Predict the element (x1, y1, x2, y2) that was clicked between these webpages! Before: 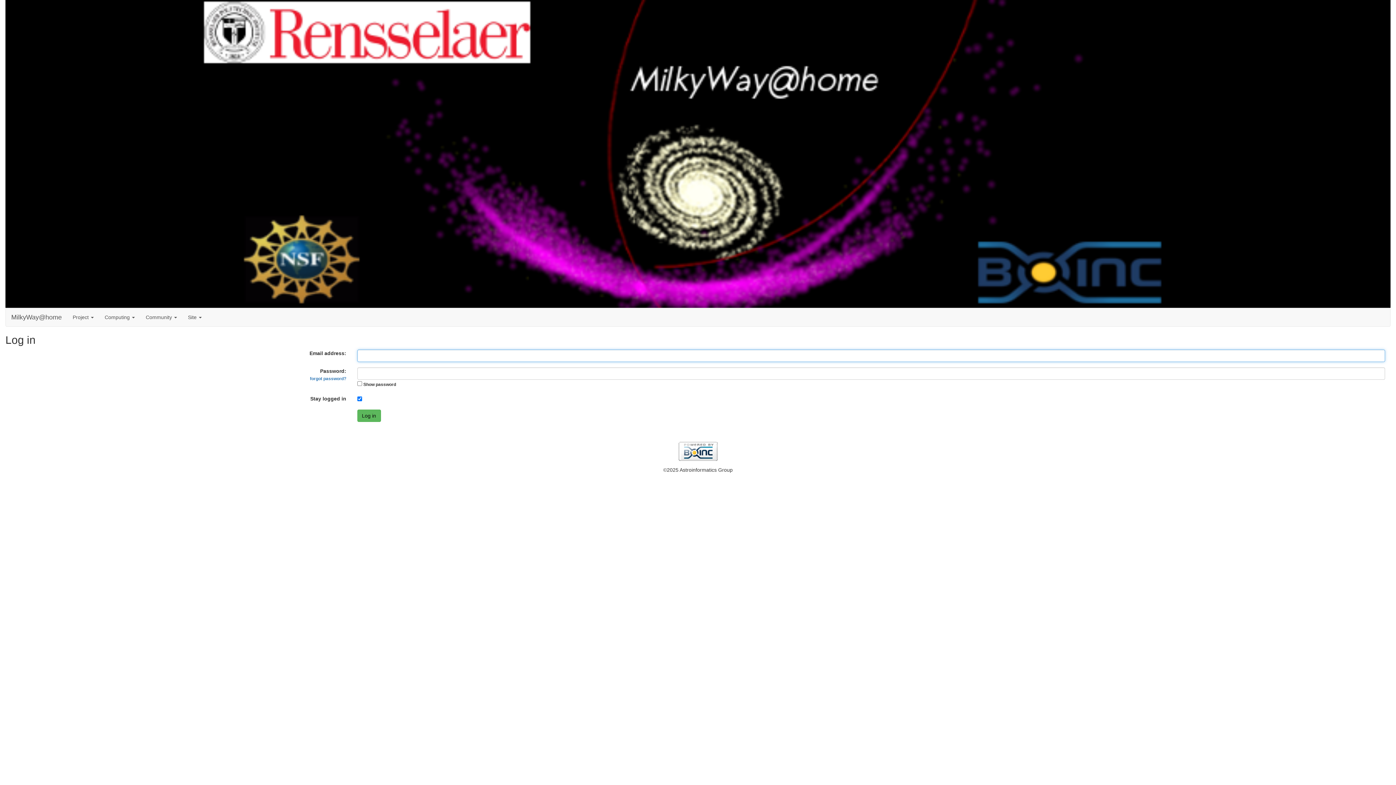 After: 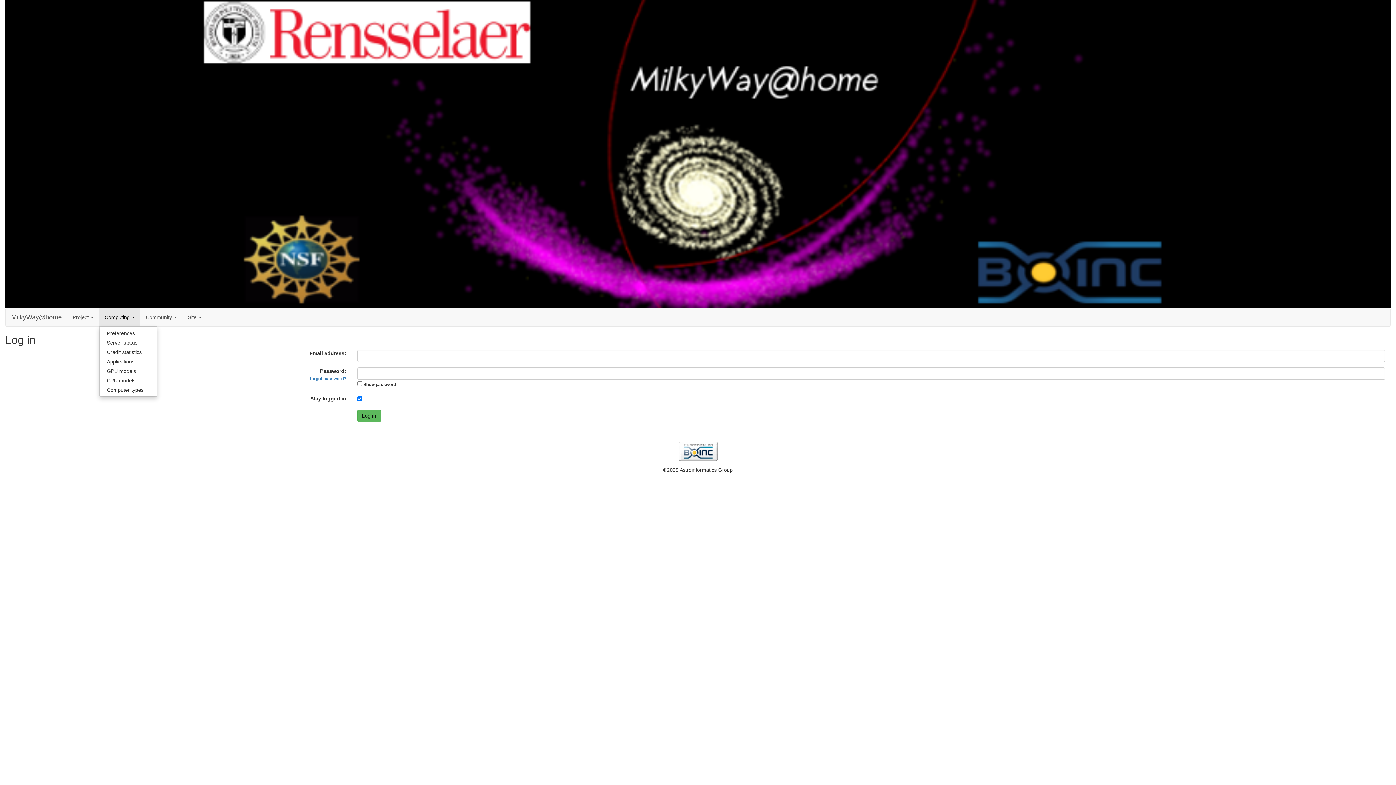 Action: bbox: (99, 308, 140, 326) label: Computing 